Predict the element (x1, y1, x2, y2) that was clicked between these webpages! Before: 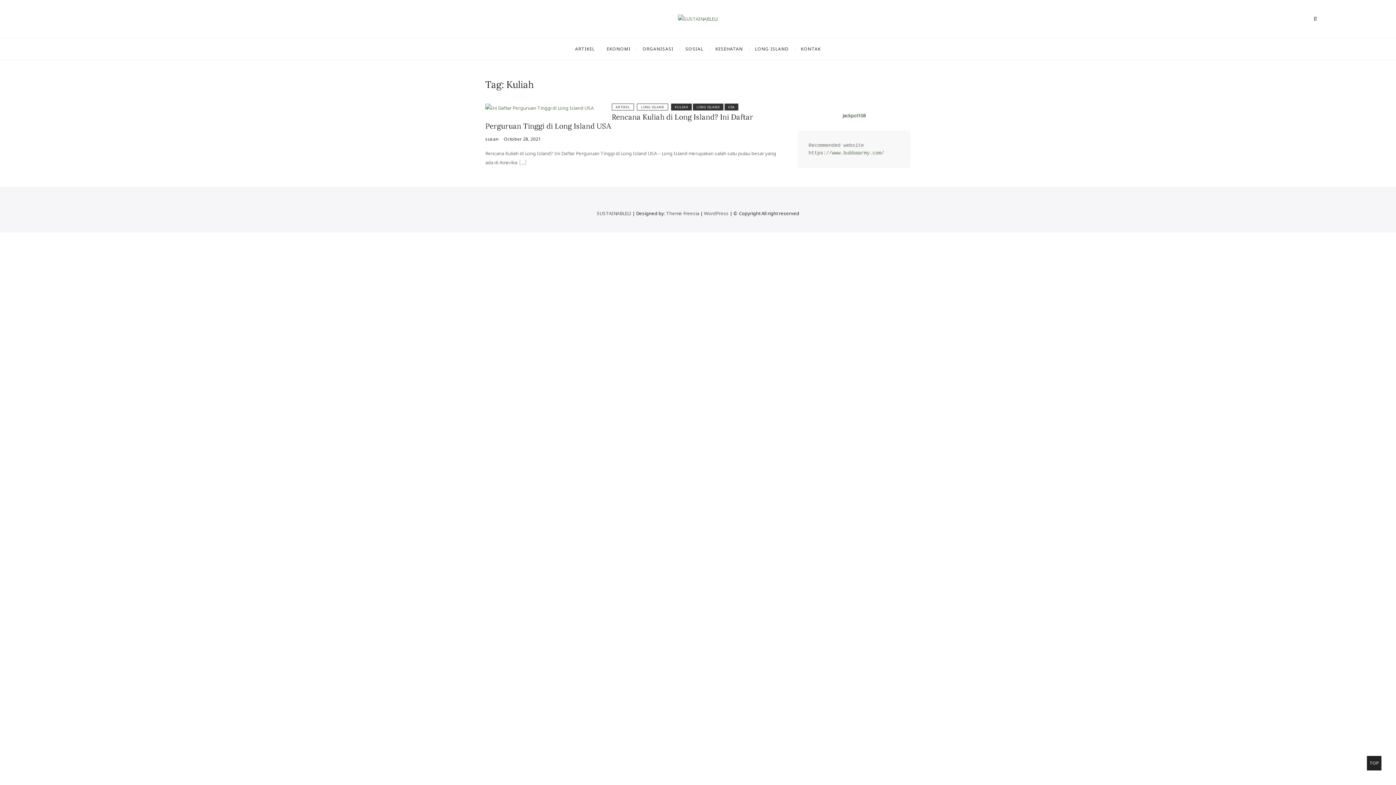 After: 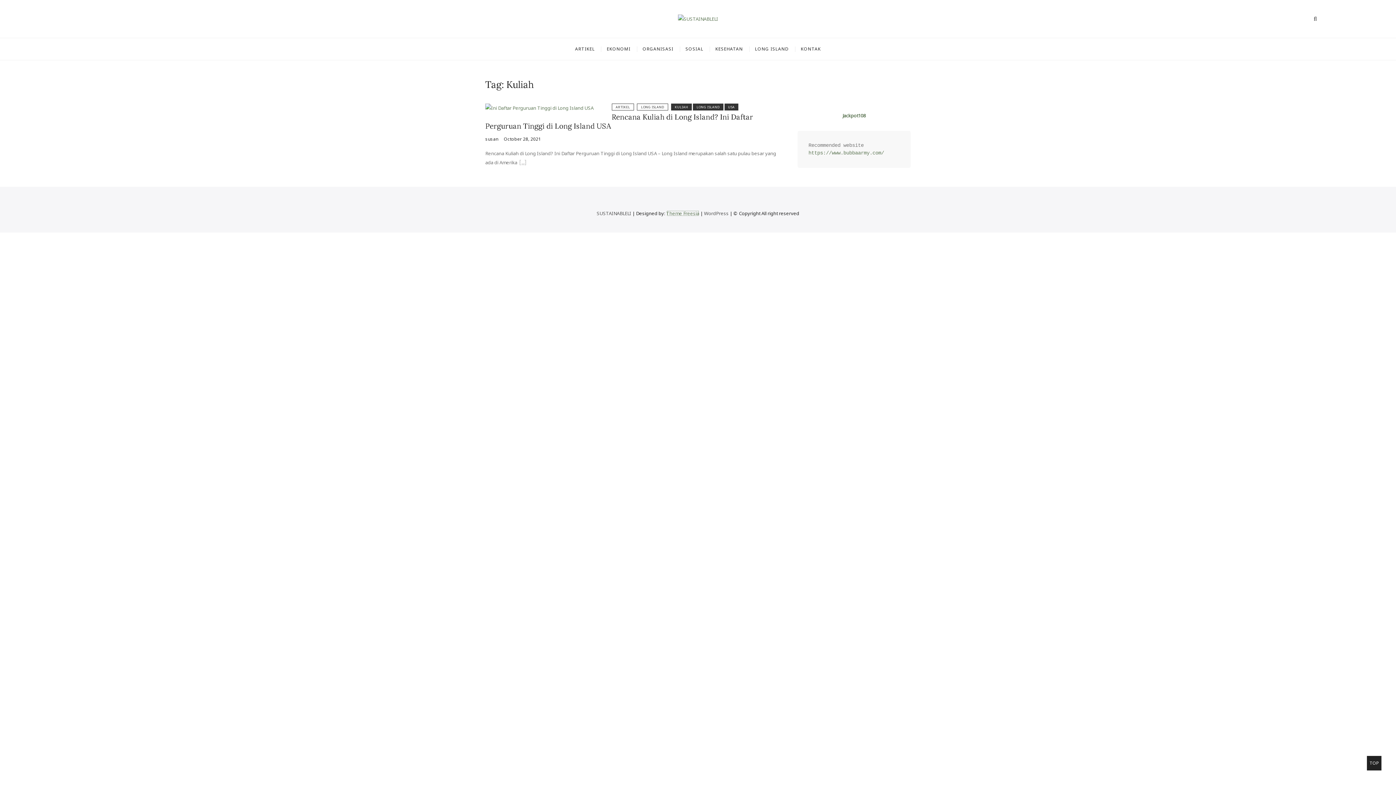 Action: bbox: (666, 210, 699, 216) label: Theme Freesia